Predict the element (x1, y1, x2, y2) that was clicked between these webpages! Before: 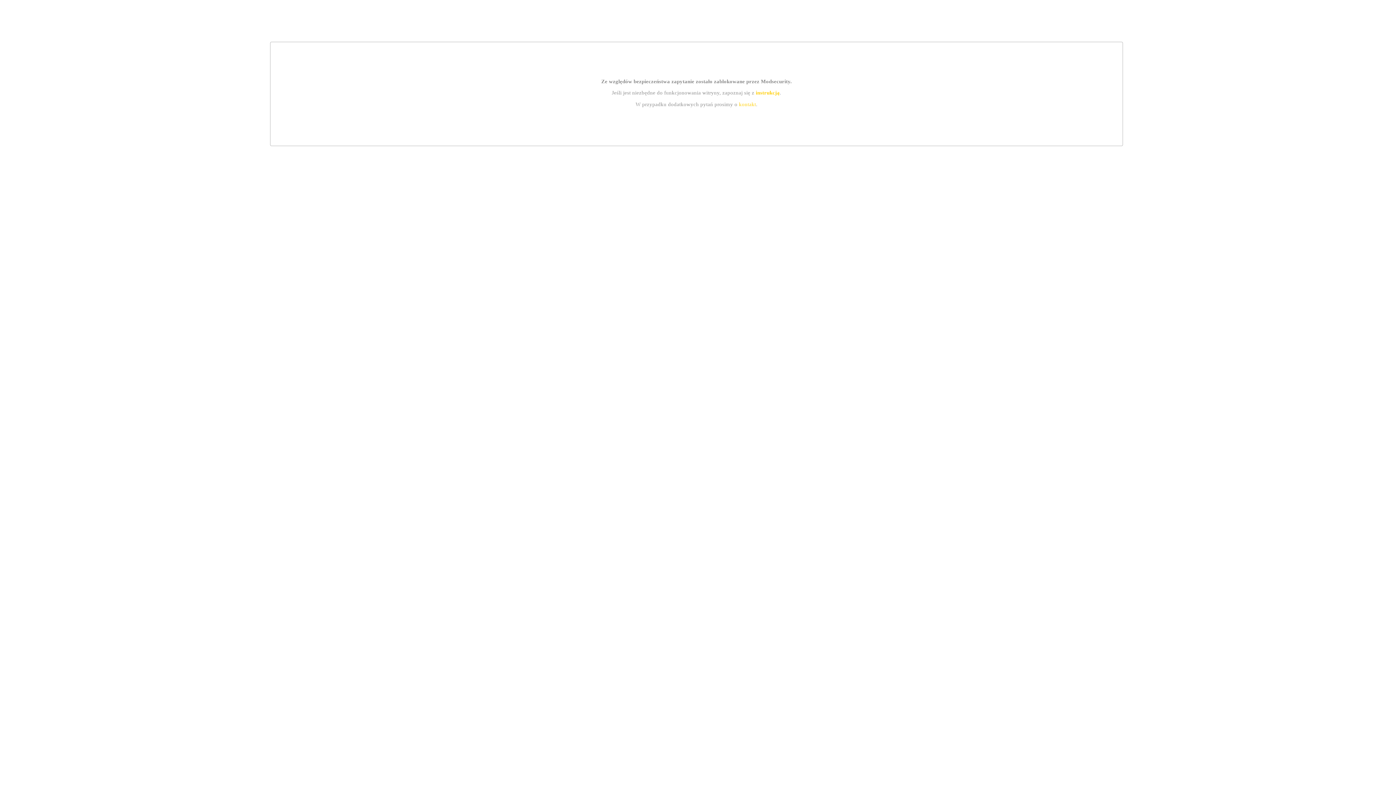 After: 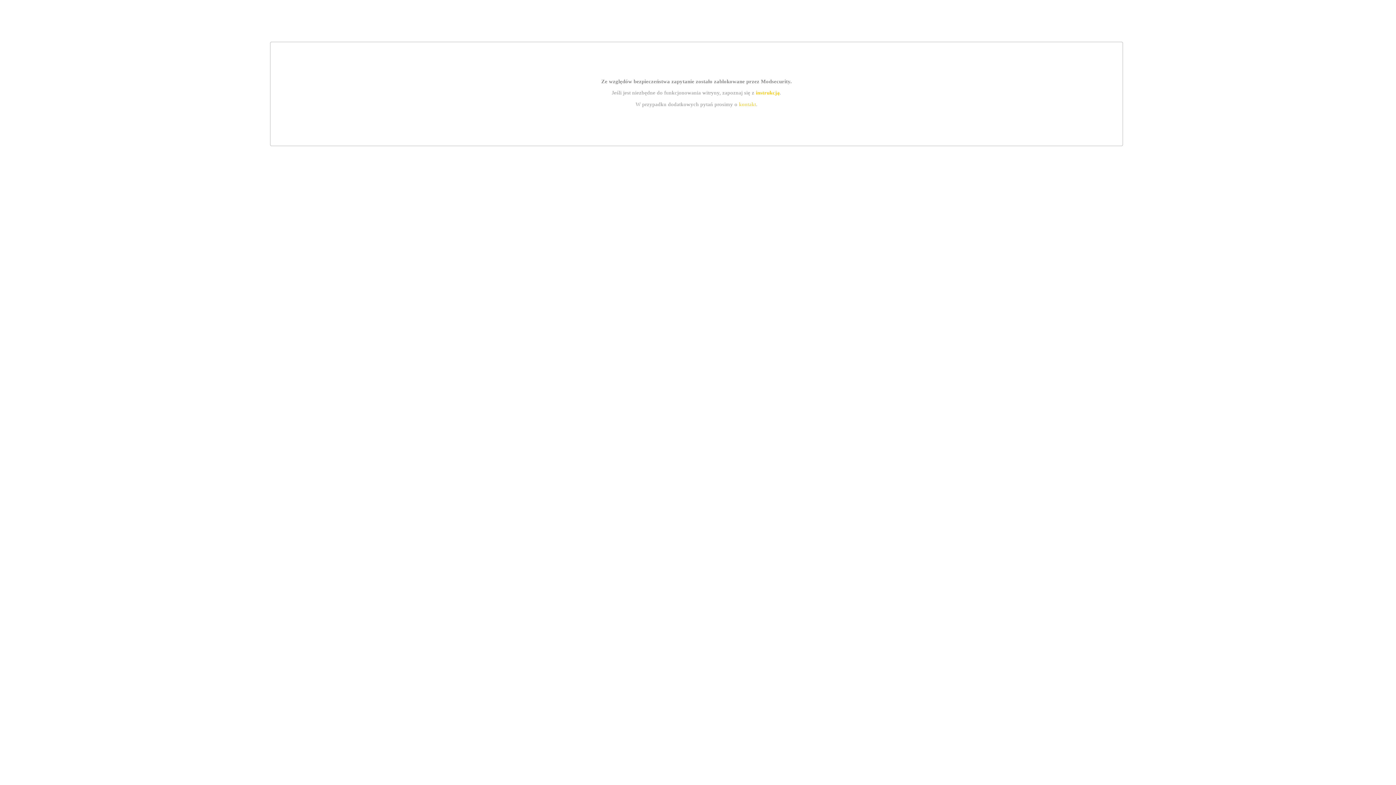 Action: label: instrukcją bbox: (755, 89, 779, 95)